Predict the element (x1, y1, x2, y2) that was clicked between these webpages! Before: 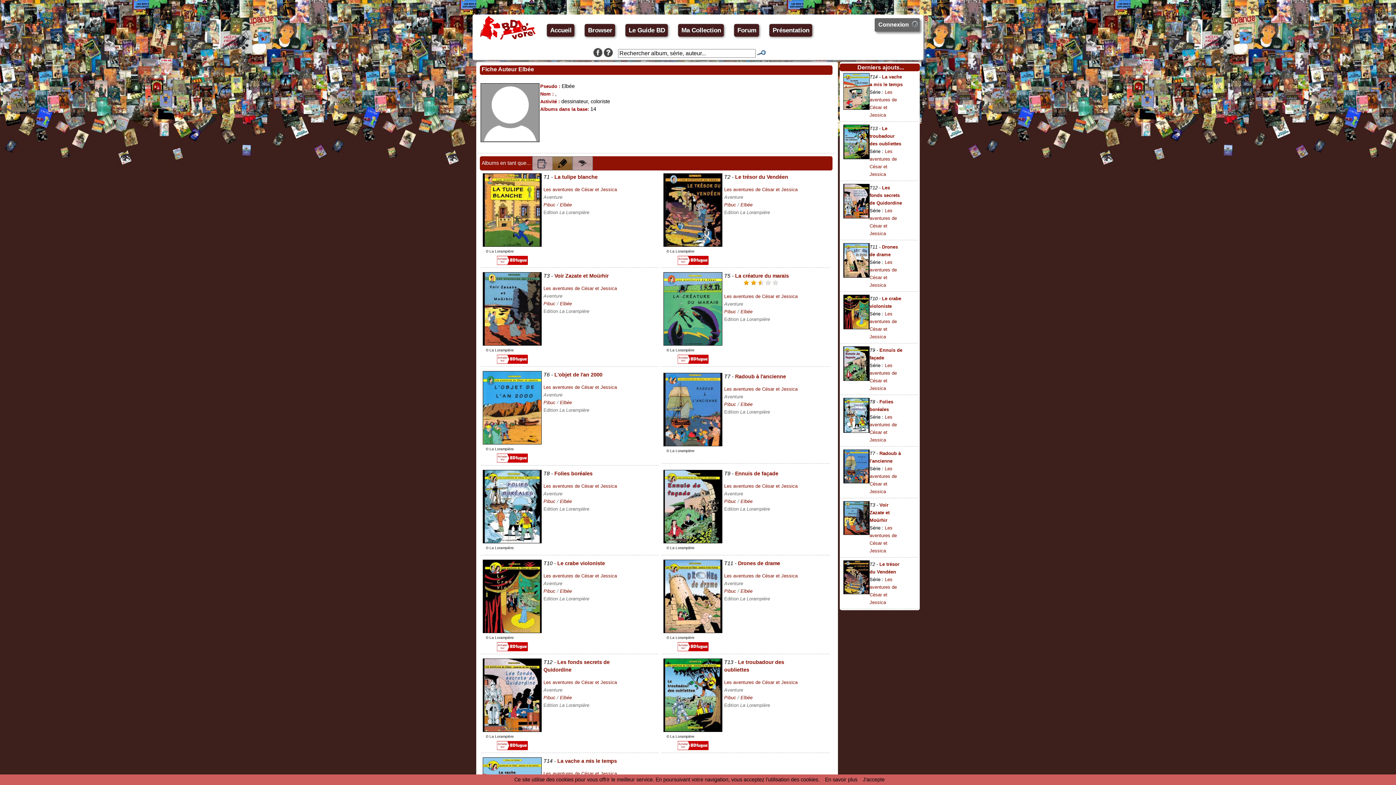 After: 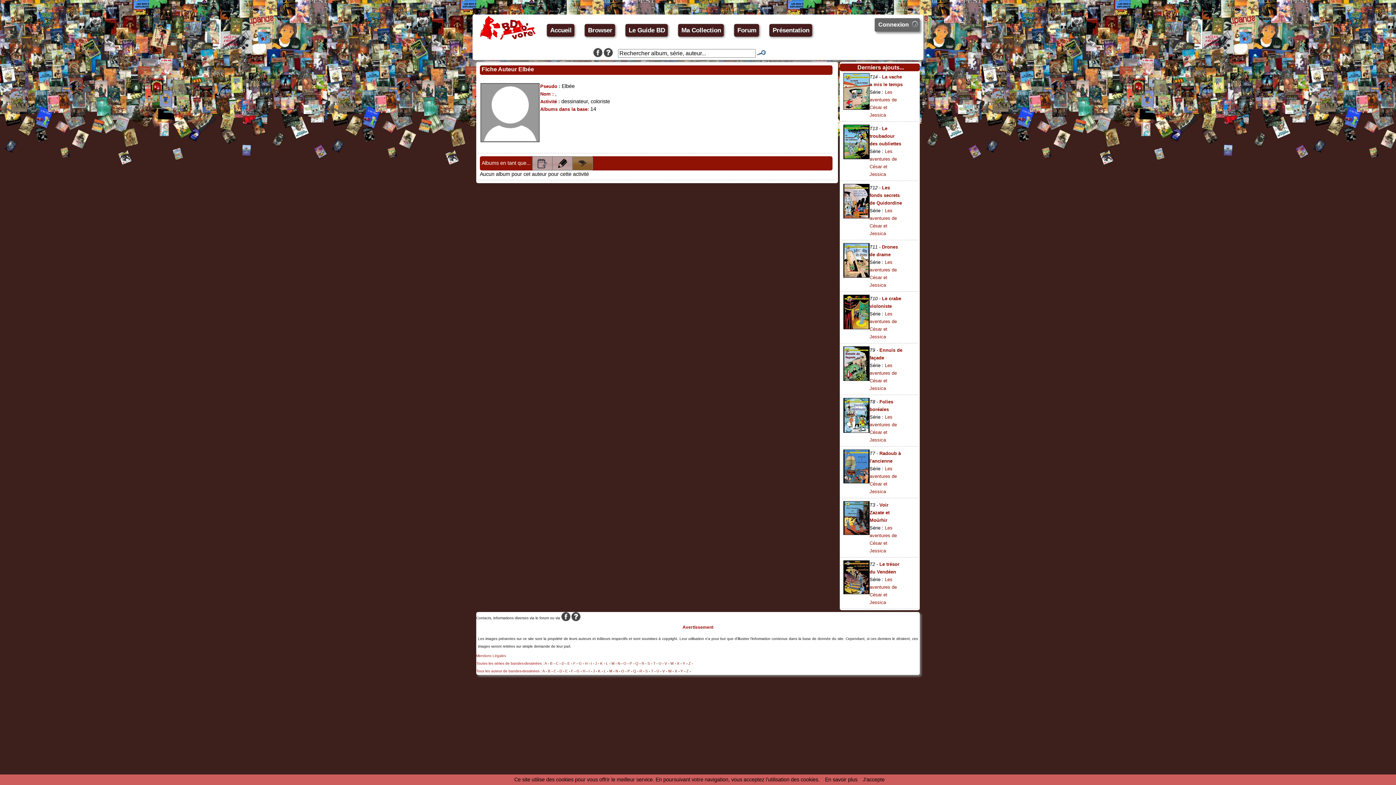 Action: bbox: (572, 156, 592, 170)